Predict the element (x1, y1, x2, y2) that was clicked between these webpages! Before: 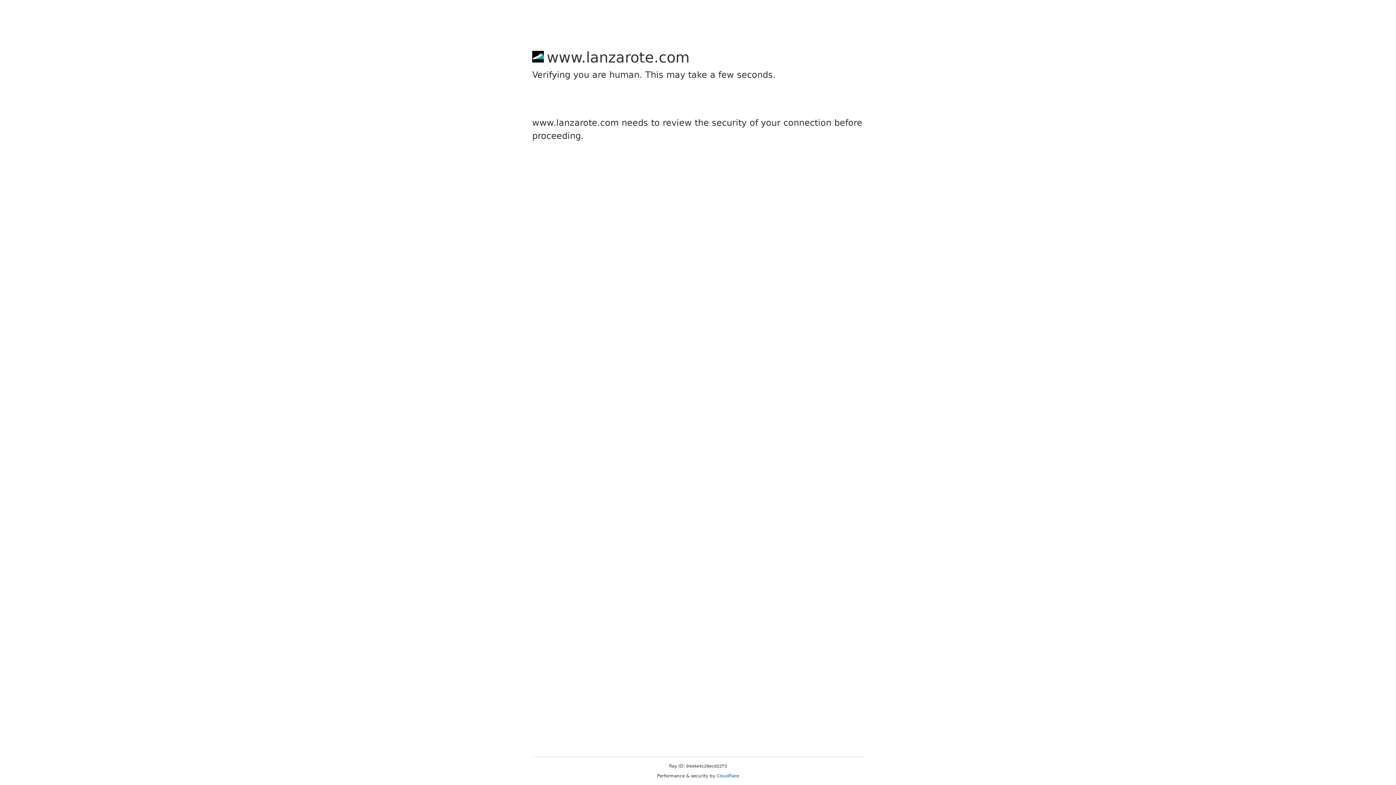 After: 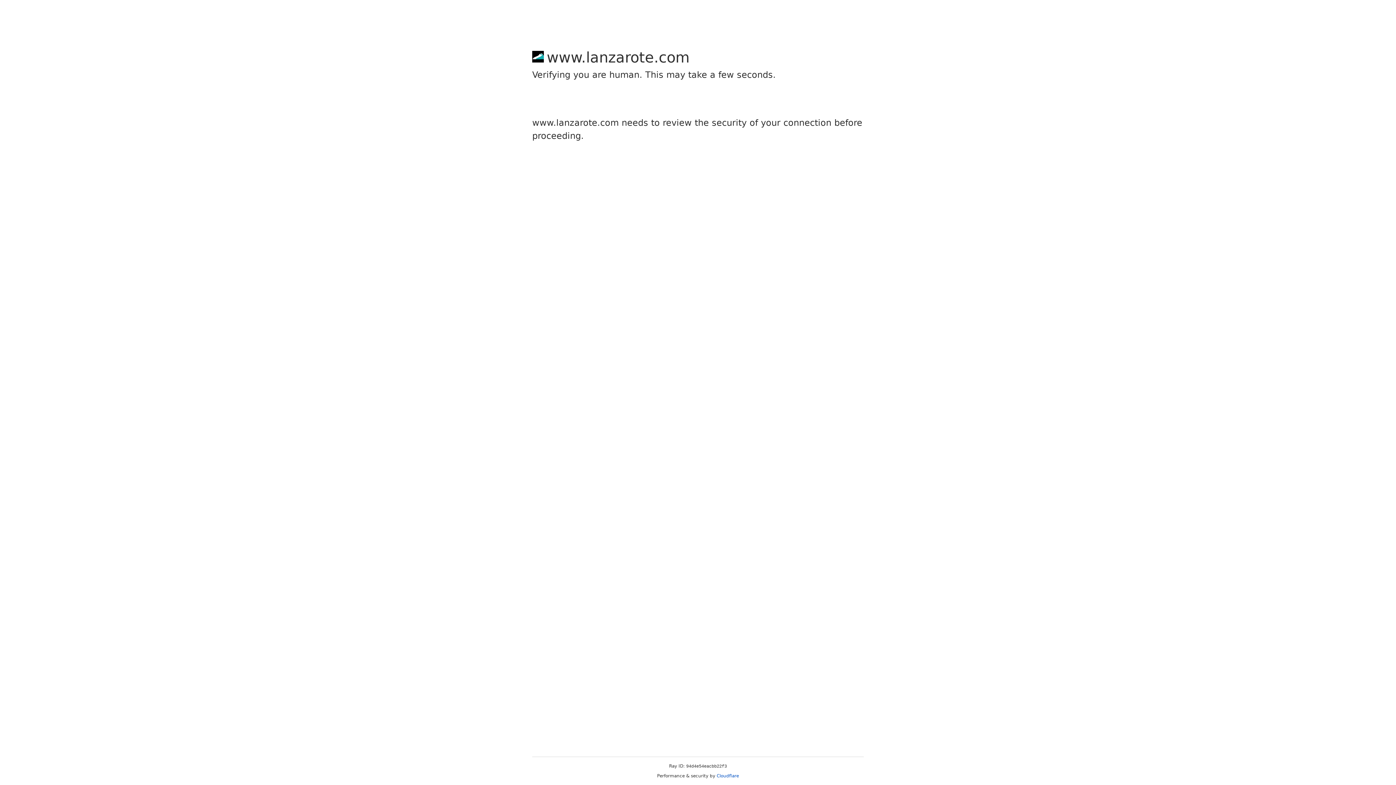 Action: label: Cloudflare bbox: (716, 773, 739, 778)